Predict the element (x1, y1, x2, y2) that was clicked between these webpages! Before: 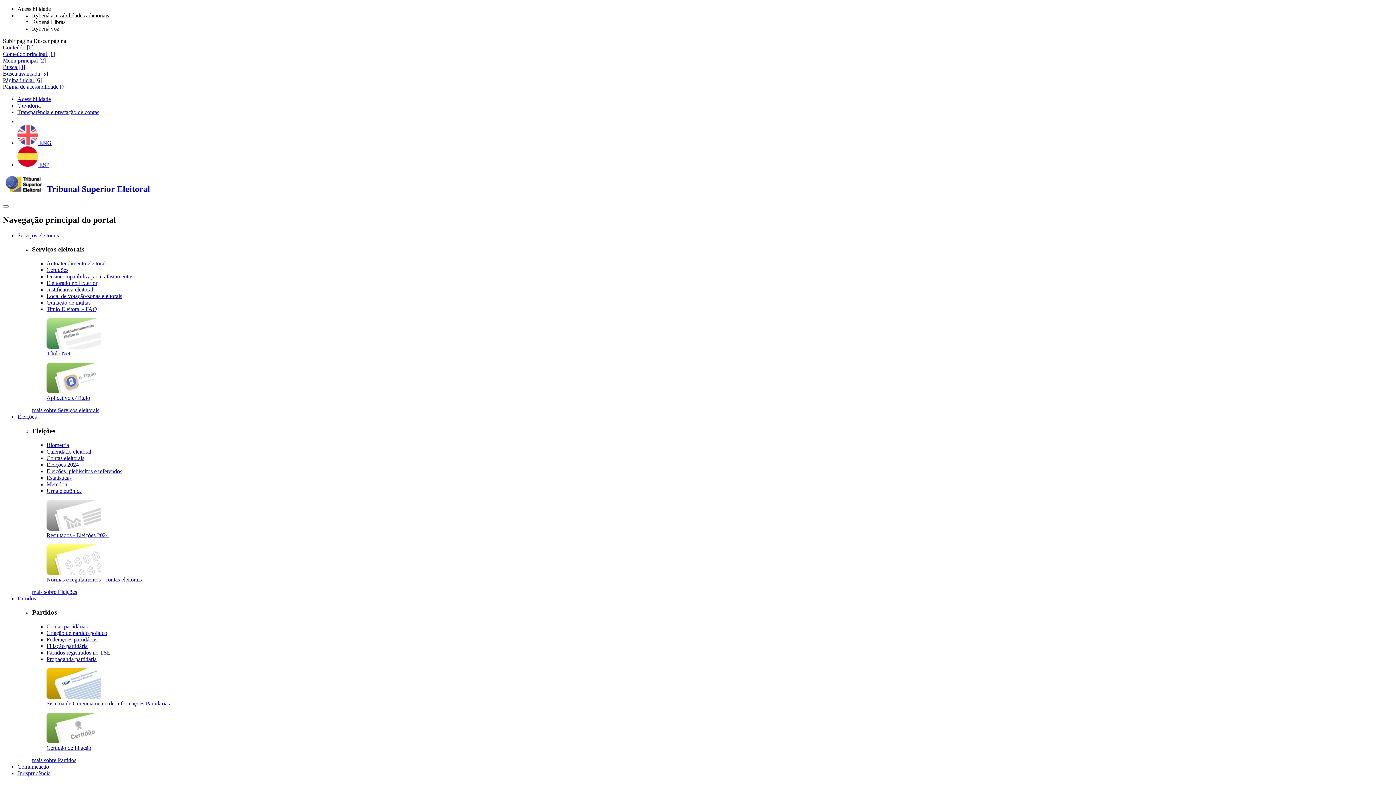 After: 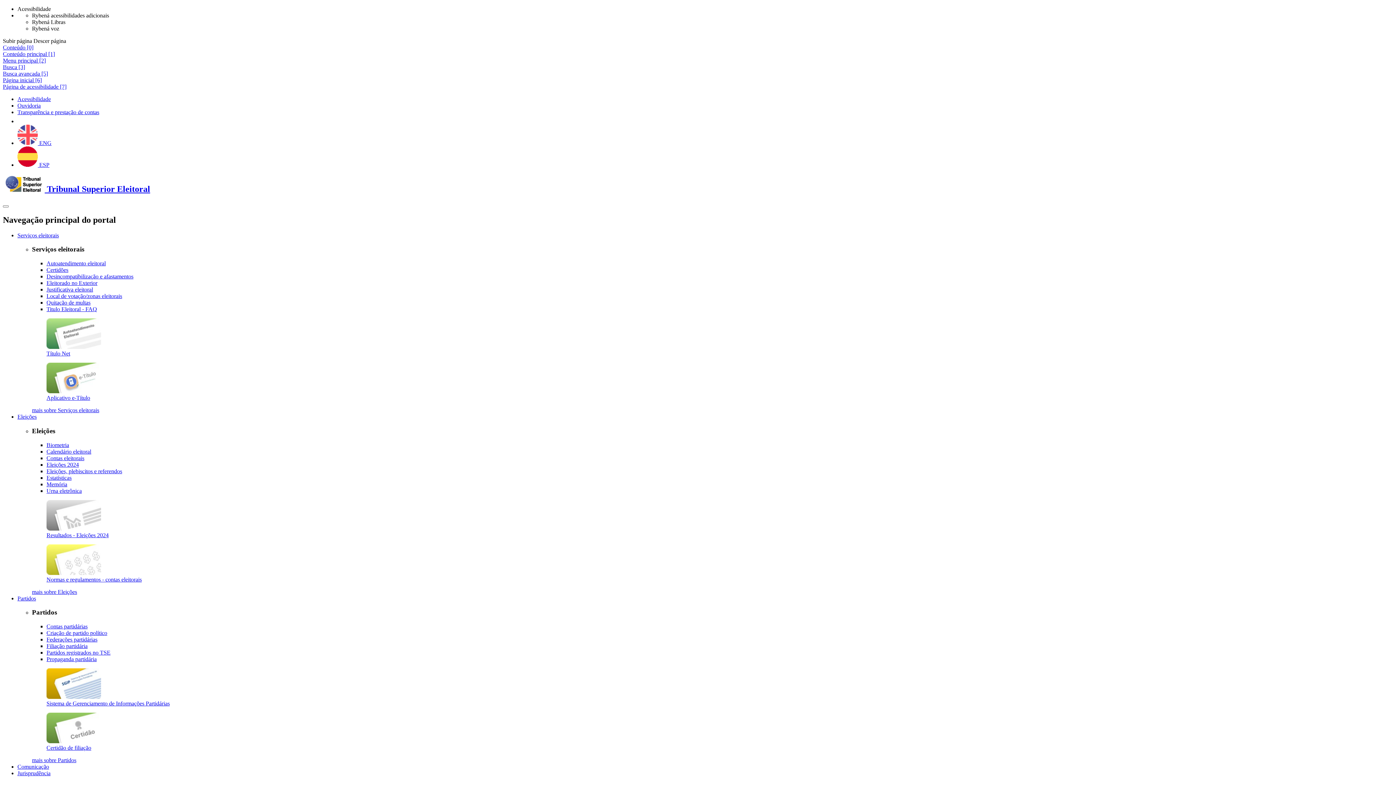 Action: bbox: (46, 293, 122, 299) label: Local de votação/zonas eleitorais